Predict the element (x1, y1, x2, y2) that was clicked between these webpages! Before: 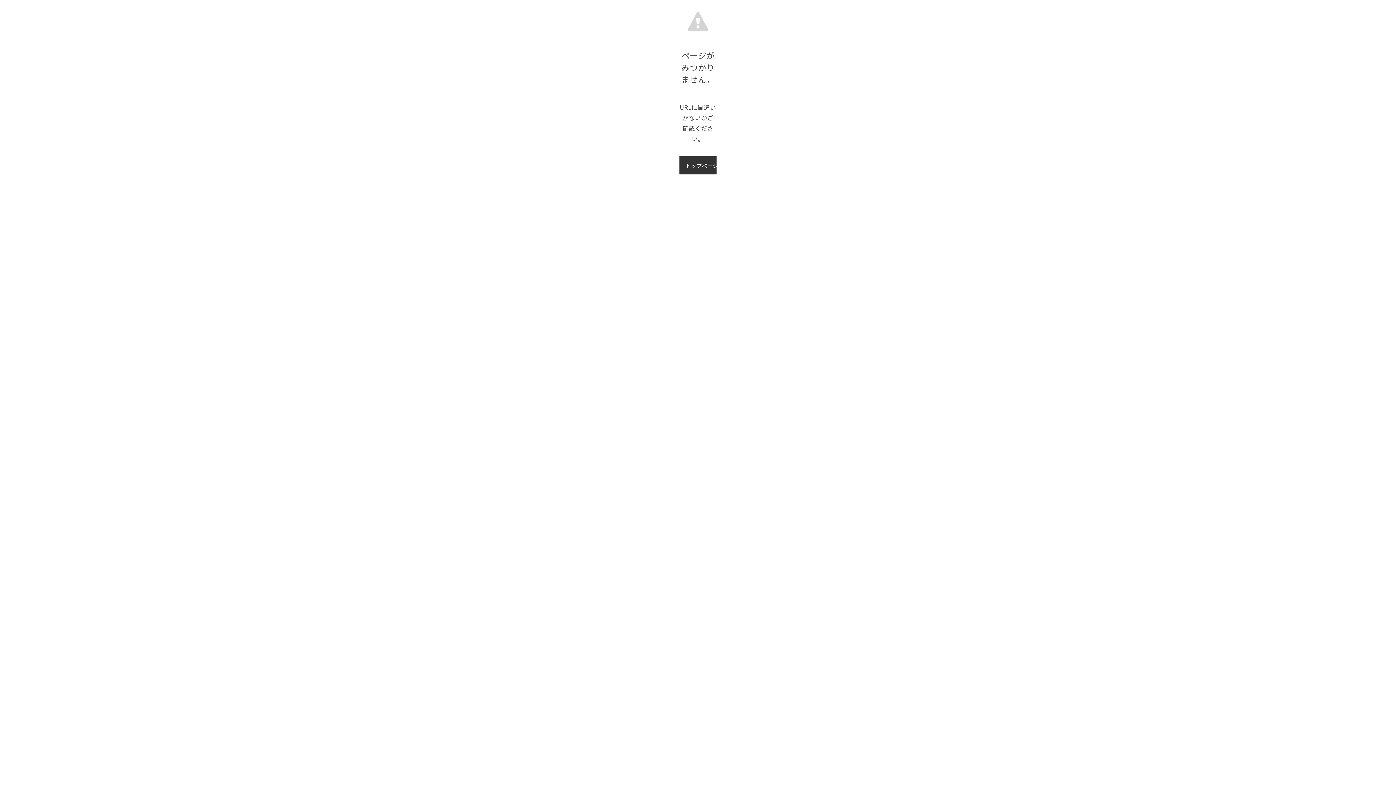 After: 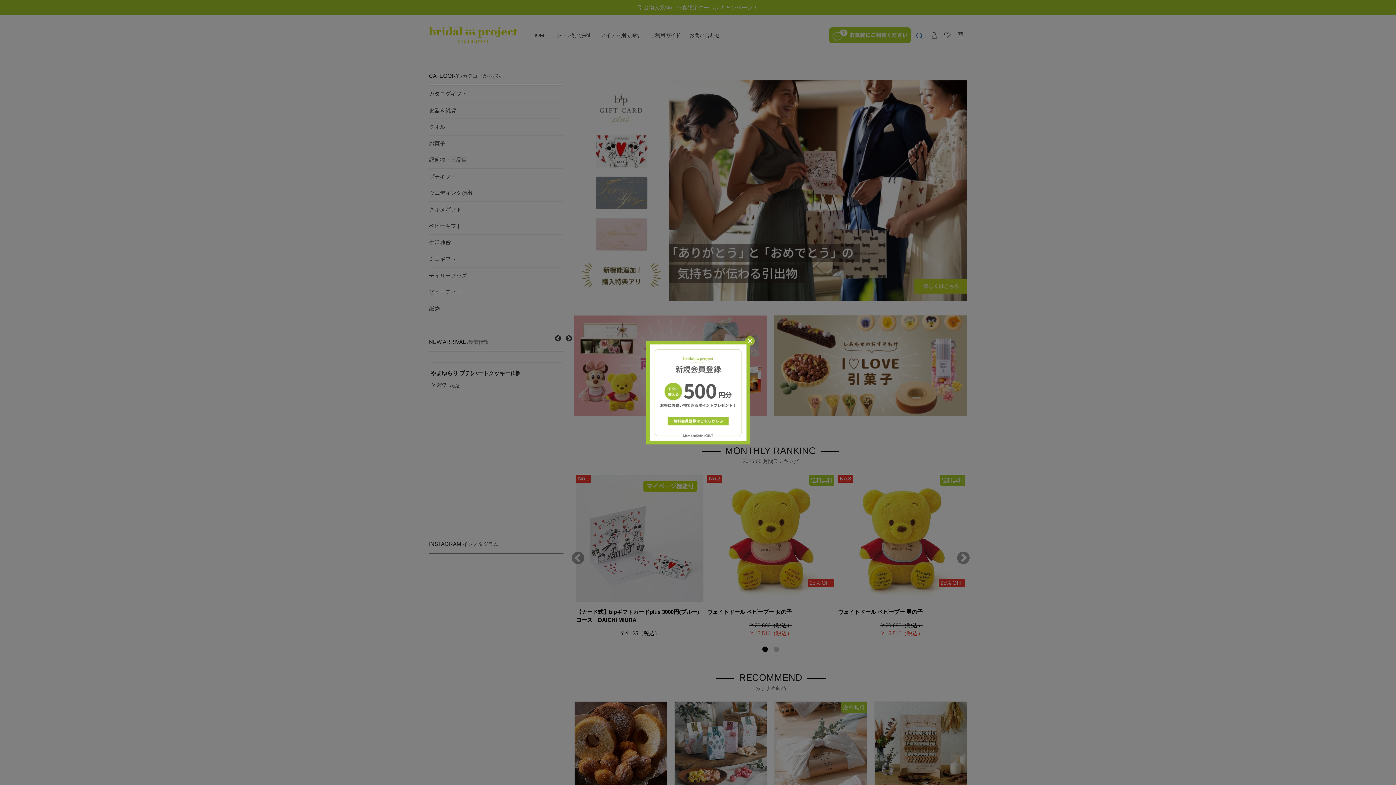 Action: label: トップページへ bbox: (679, 156, 716, 174)